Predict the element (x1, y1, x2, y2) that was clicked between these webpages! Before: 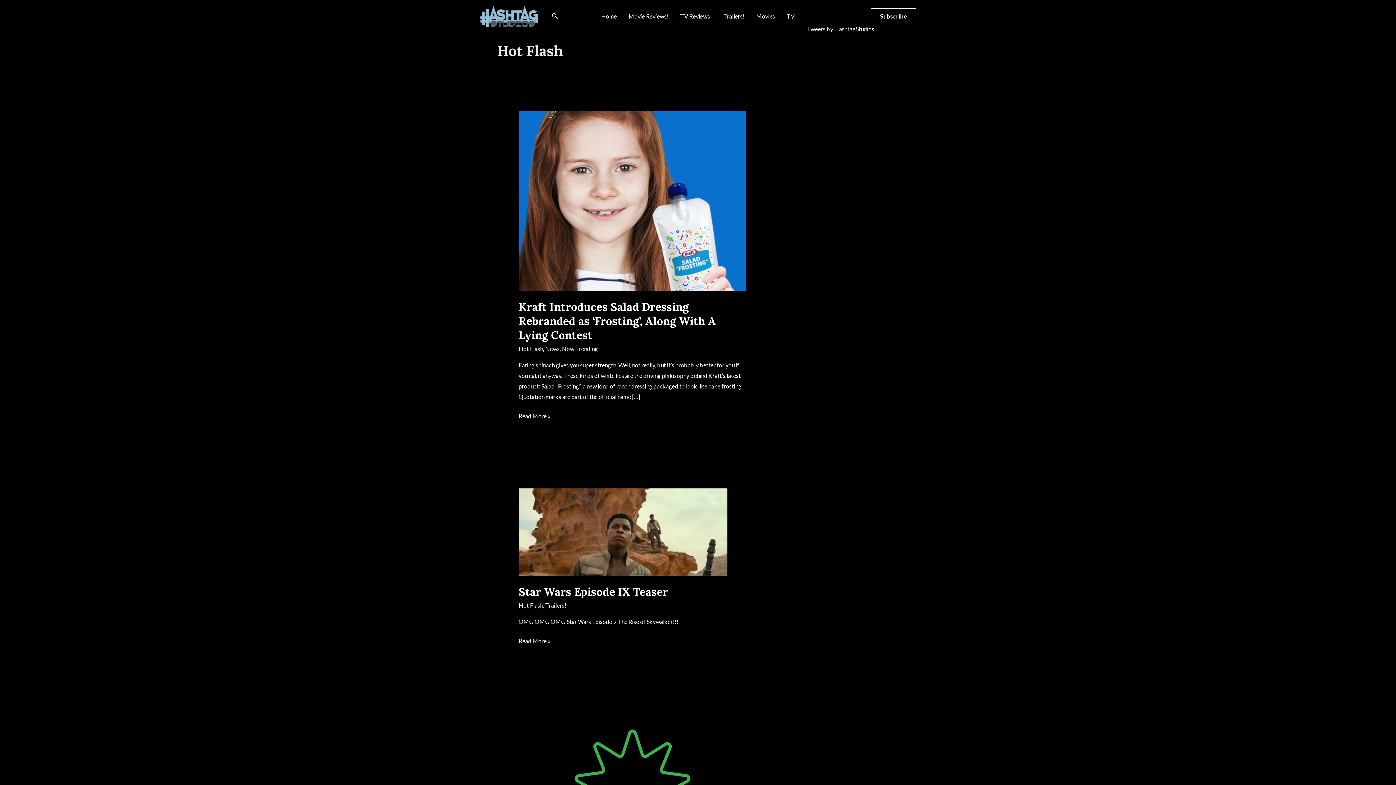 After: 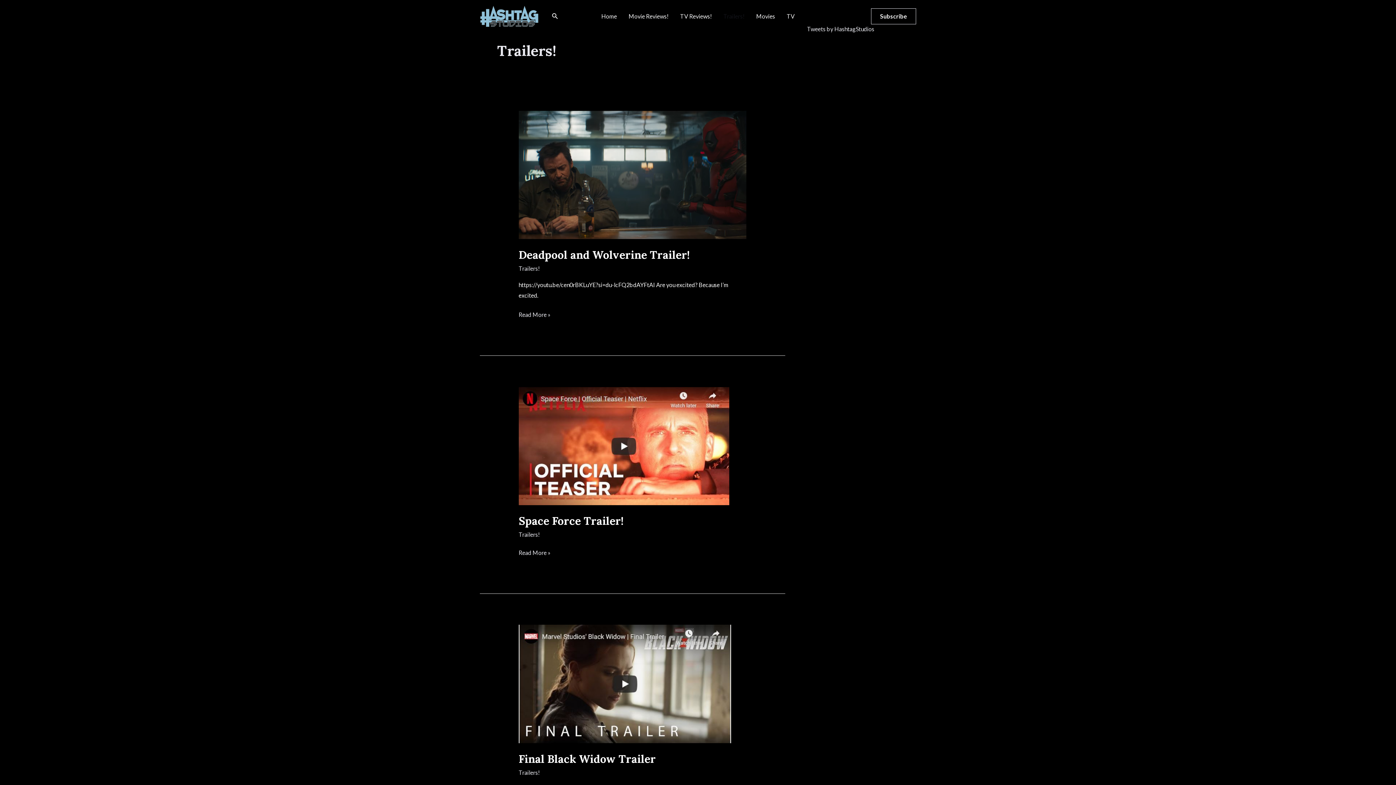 Action: bbox: (717, 4, 750, 27) label: Trailers!